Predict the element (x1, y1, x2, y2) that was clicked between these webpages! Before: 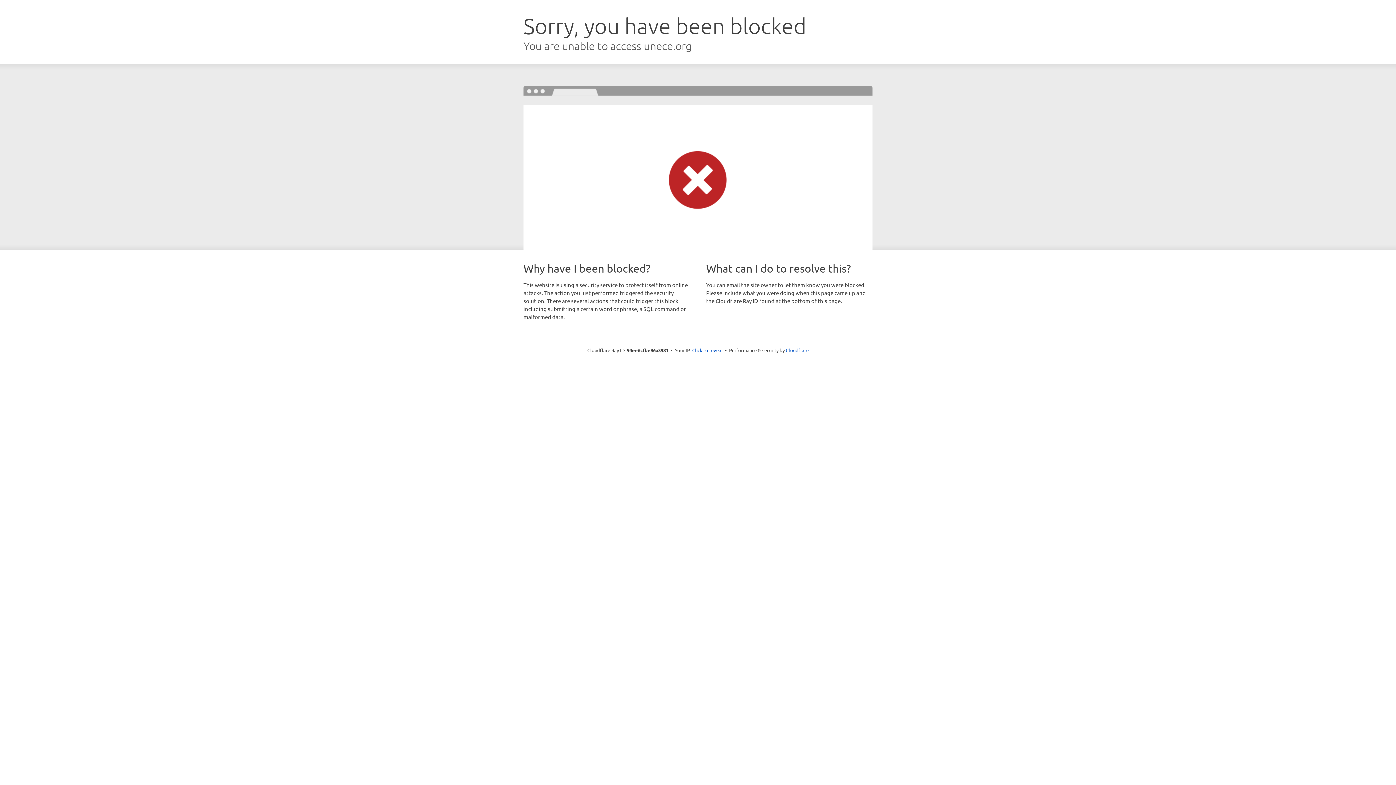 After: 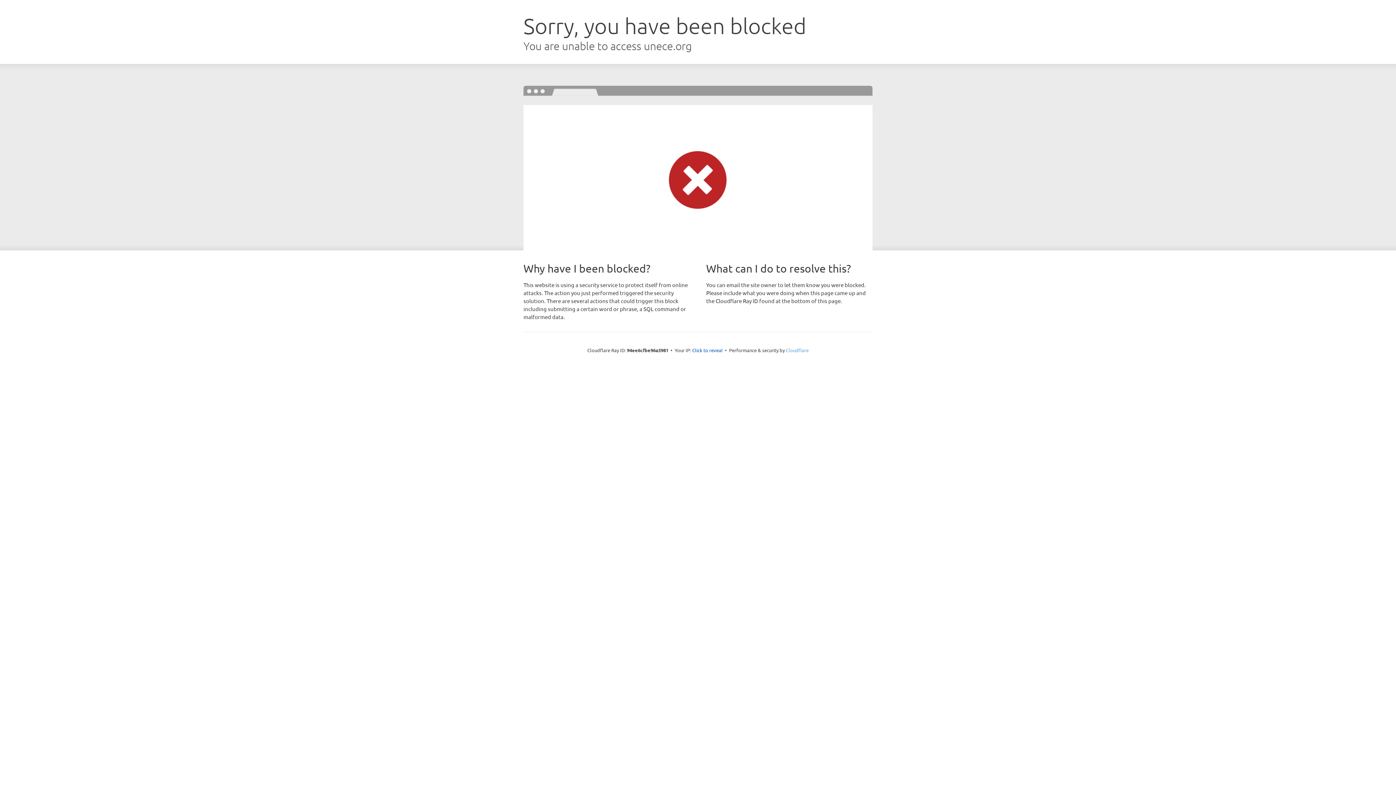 Action: label: Cloudflare bbox: (786, 347, 808, 353)